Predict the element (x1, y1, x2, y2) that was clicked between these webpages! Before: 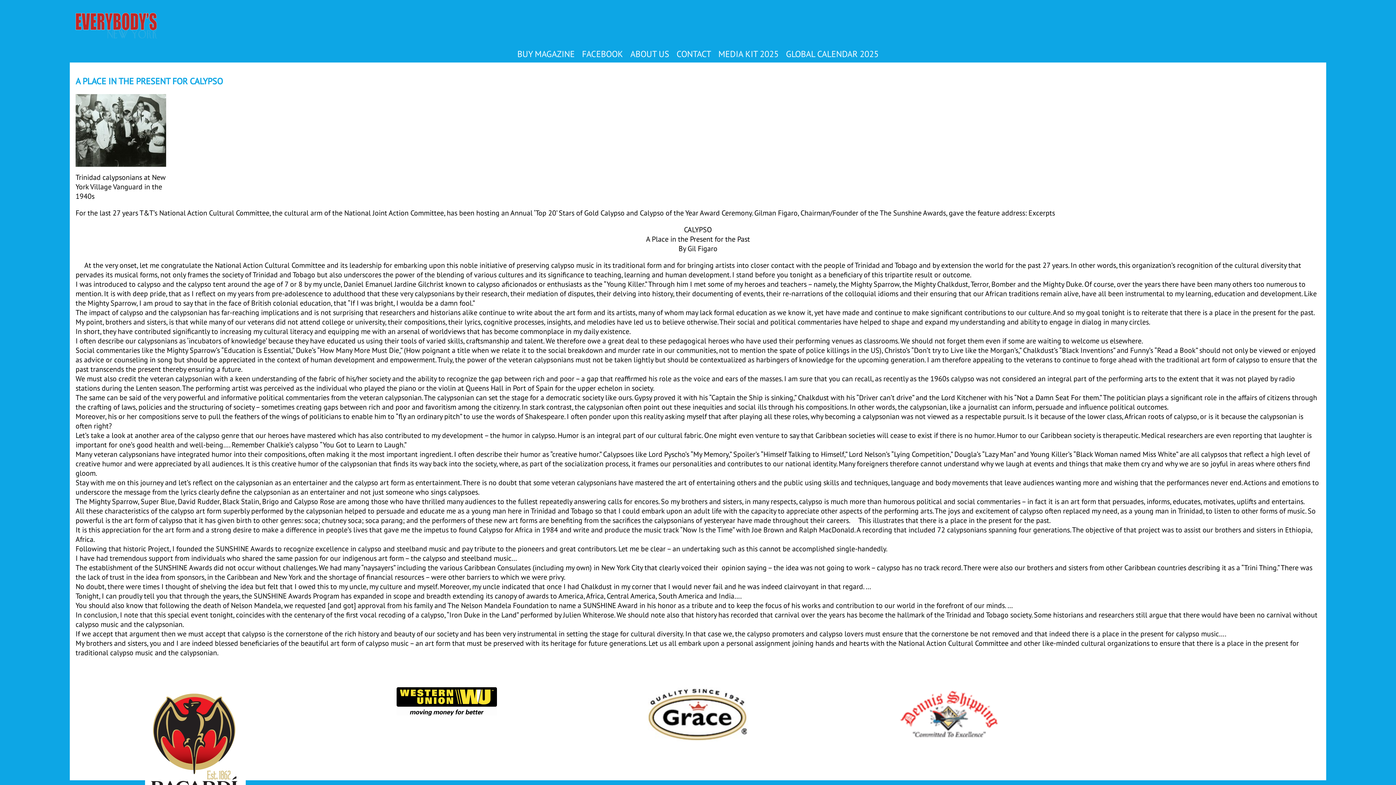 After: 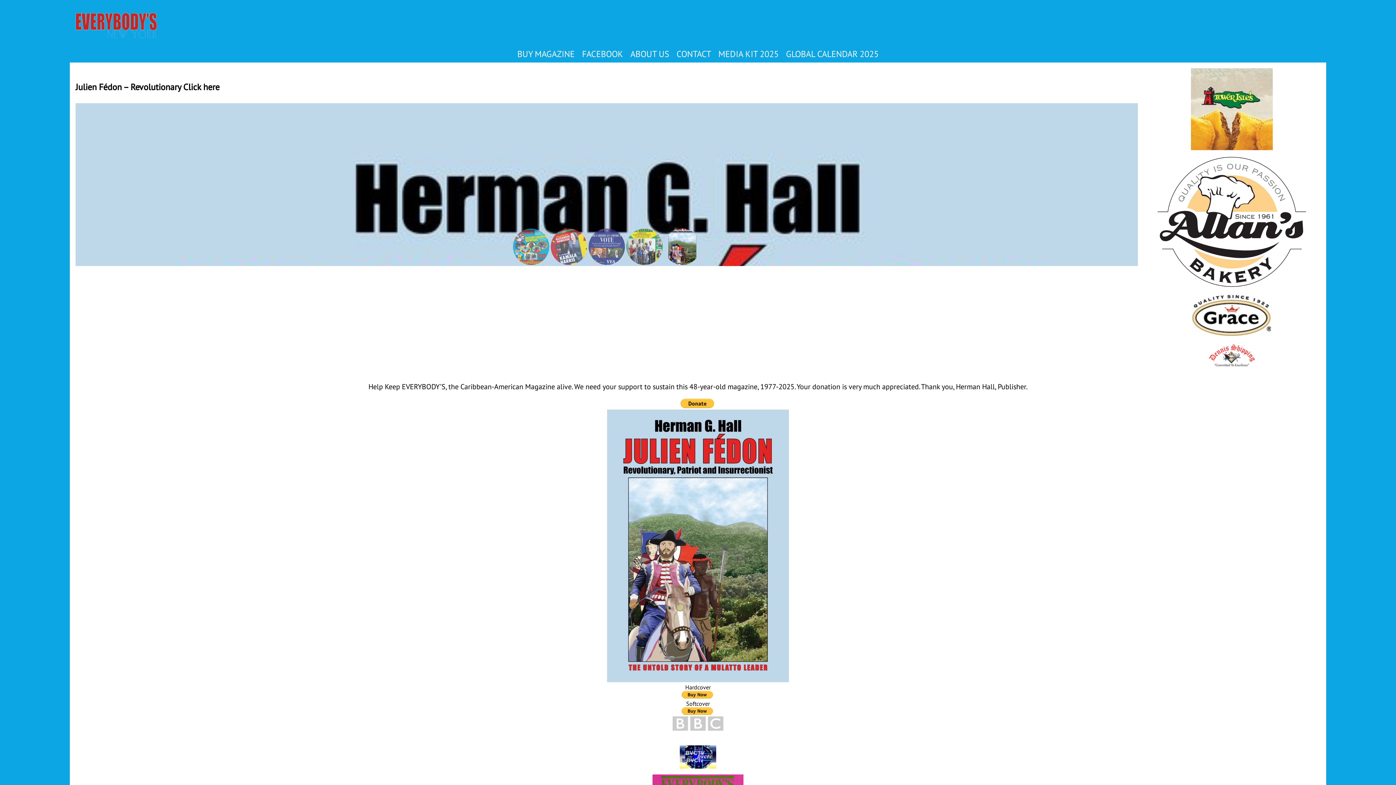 Action: label: EVERYBODY'S bbox: (69, 7, 178, 45)